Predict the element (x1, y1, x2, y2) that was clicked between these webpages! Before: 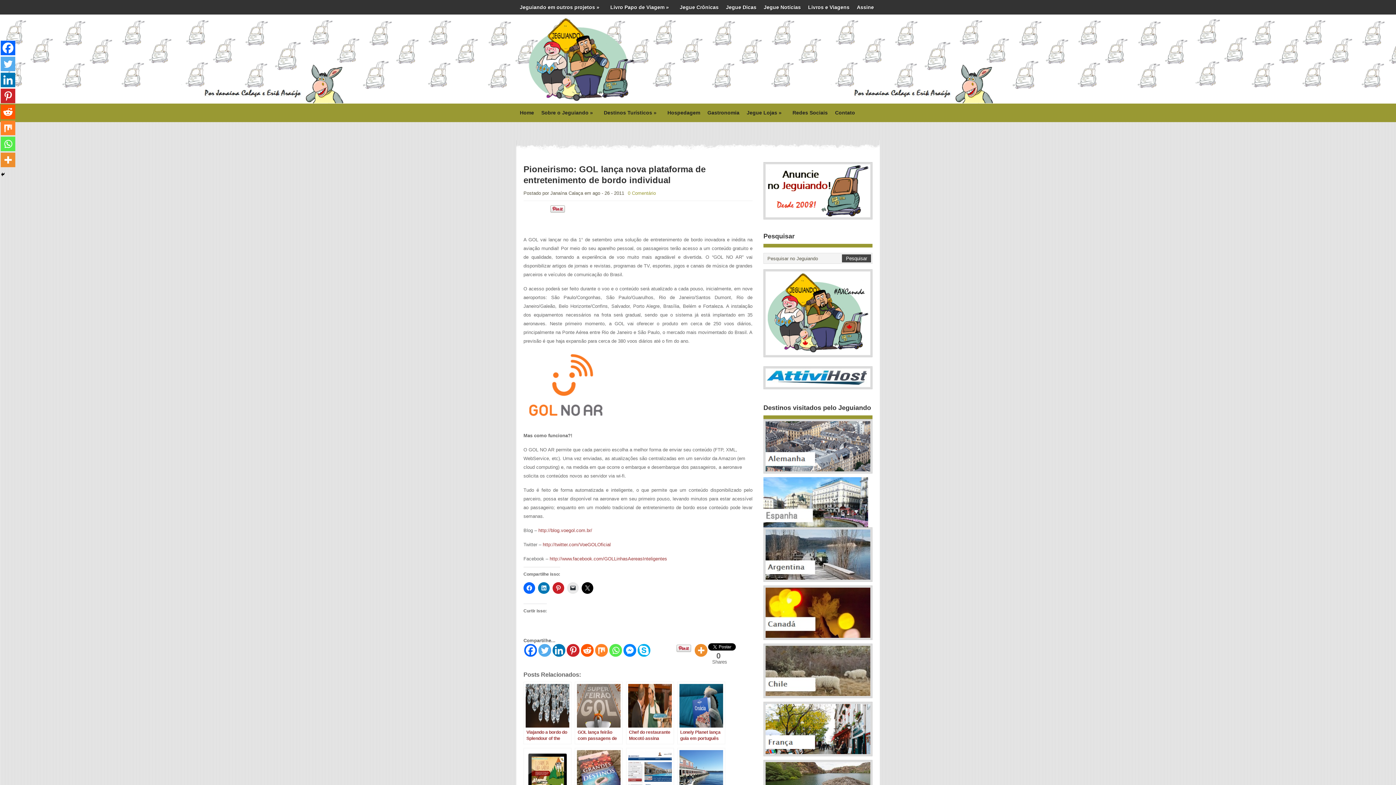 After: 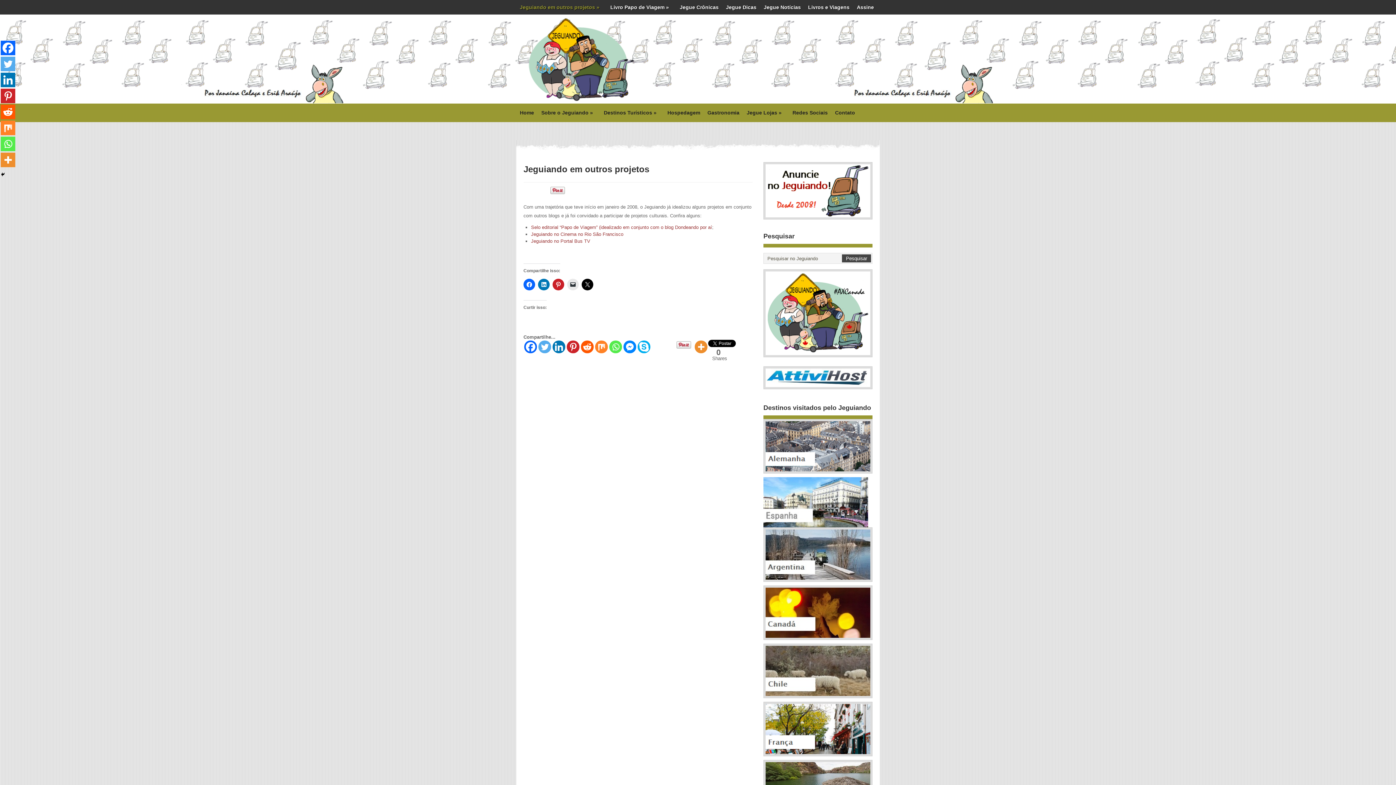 Action: bbox: (516, 0, 606, 14) label: Jeguiando em outros projetos »